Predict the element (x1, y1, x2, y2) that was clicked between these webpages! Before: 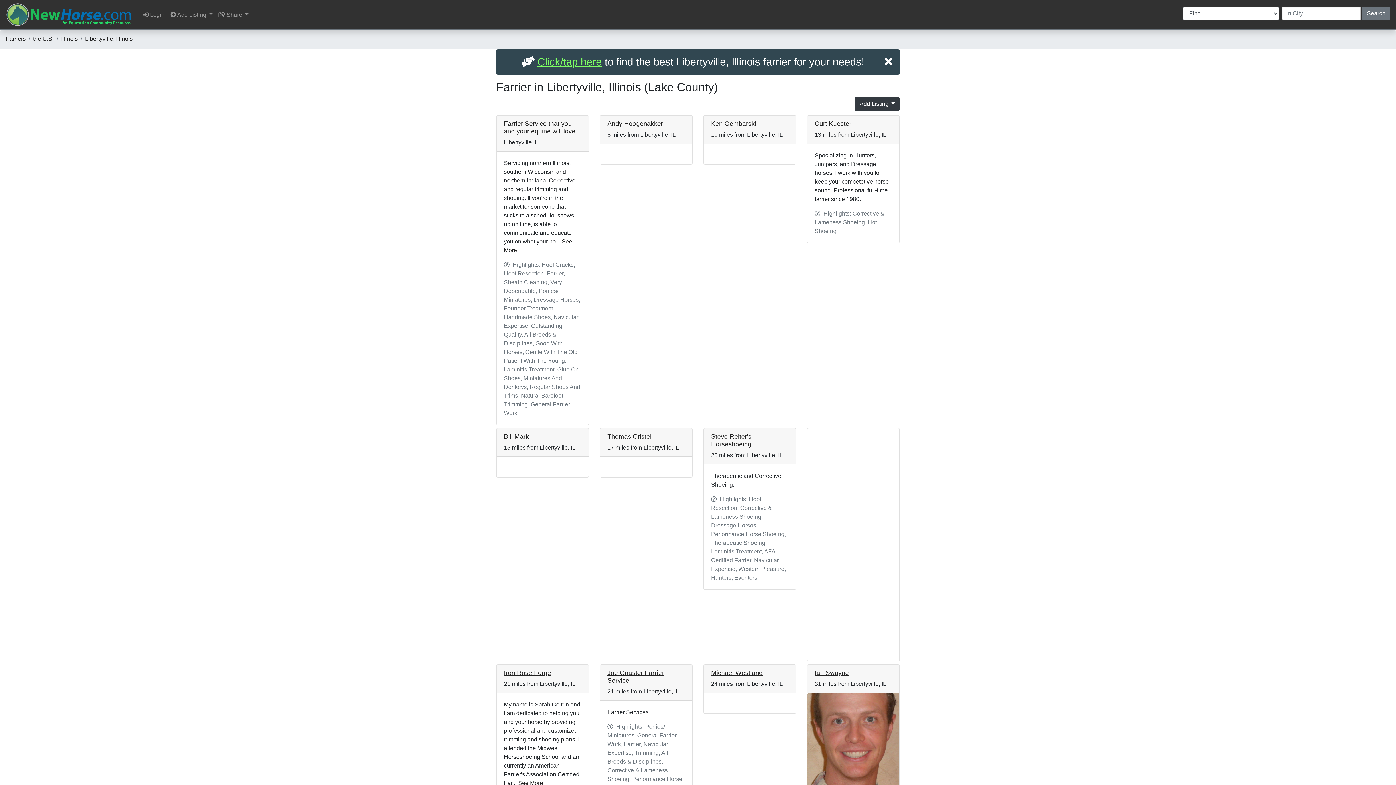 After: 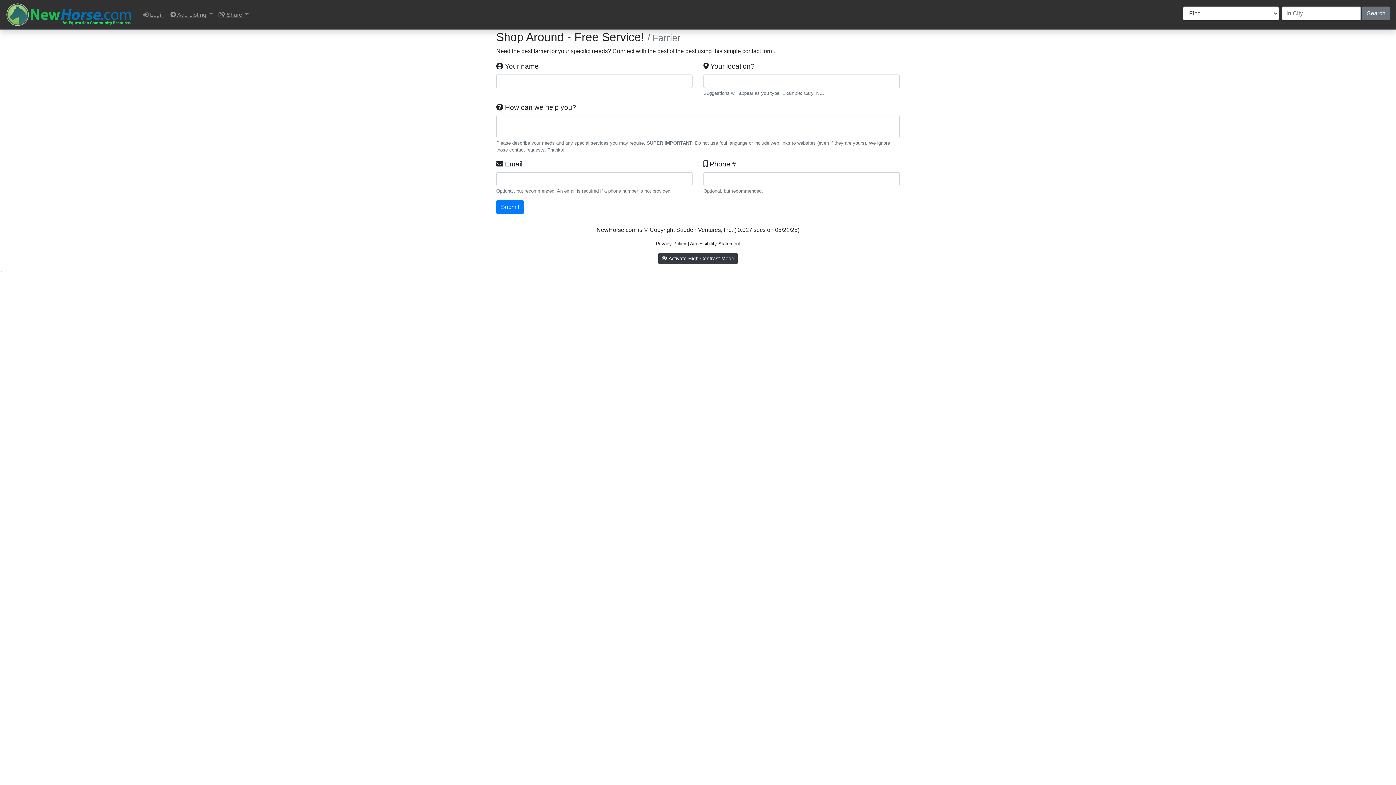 Action: label: Click/tap here bbox: (537, 56, 602, 67)